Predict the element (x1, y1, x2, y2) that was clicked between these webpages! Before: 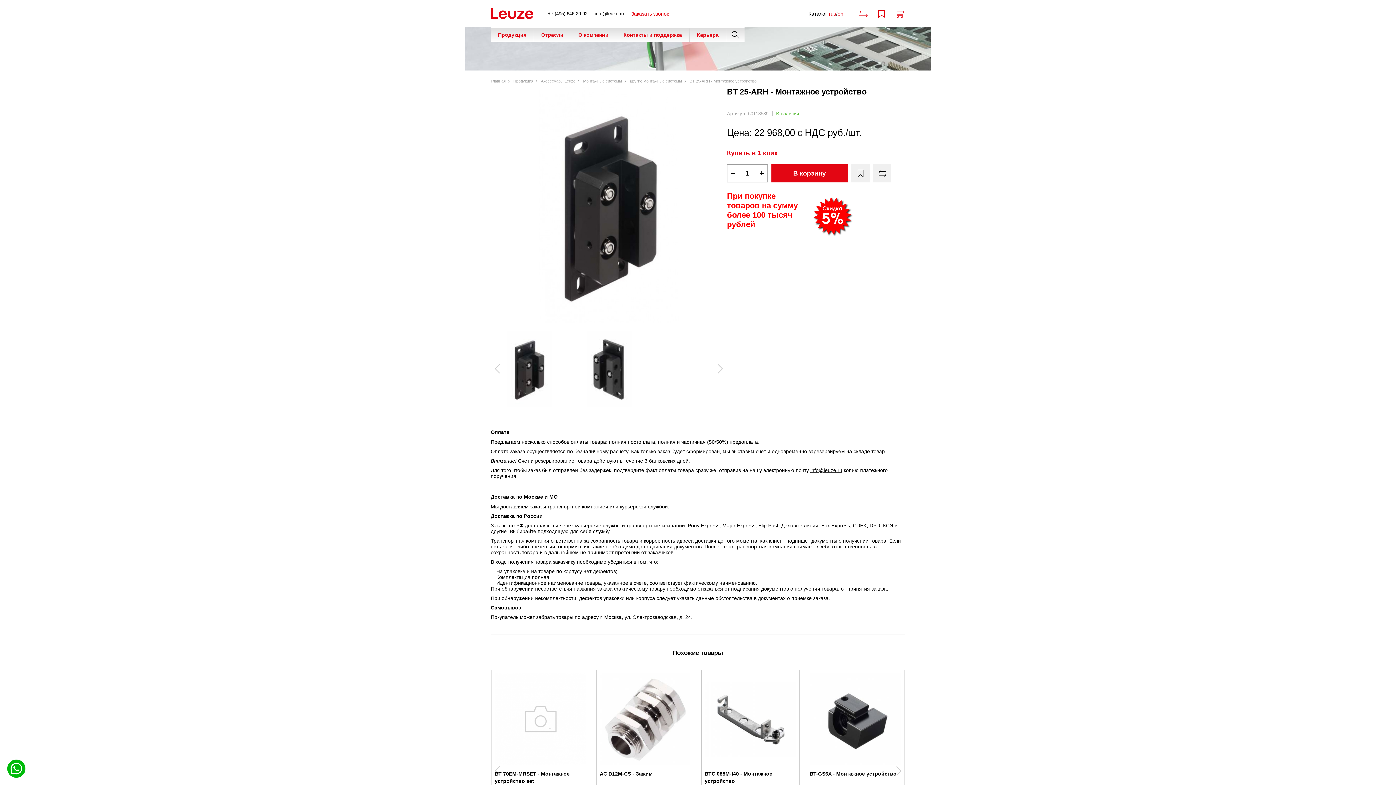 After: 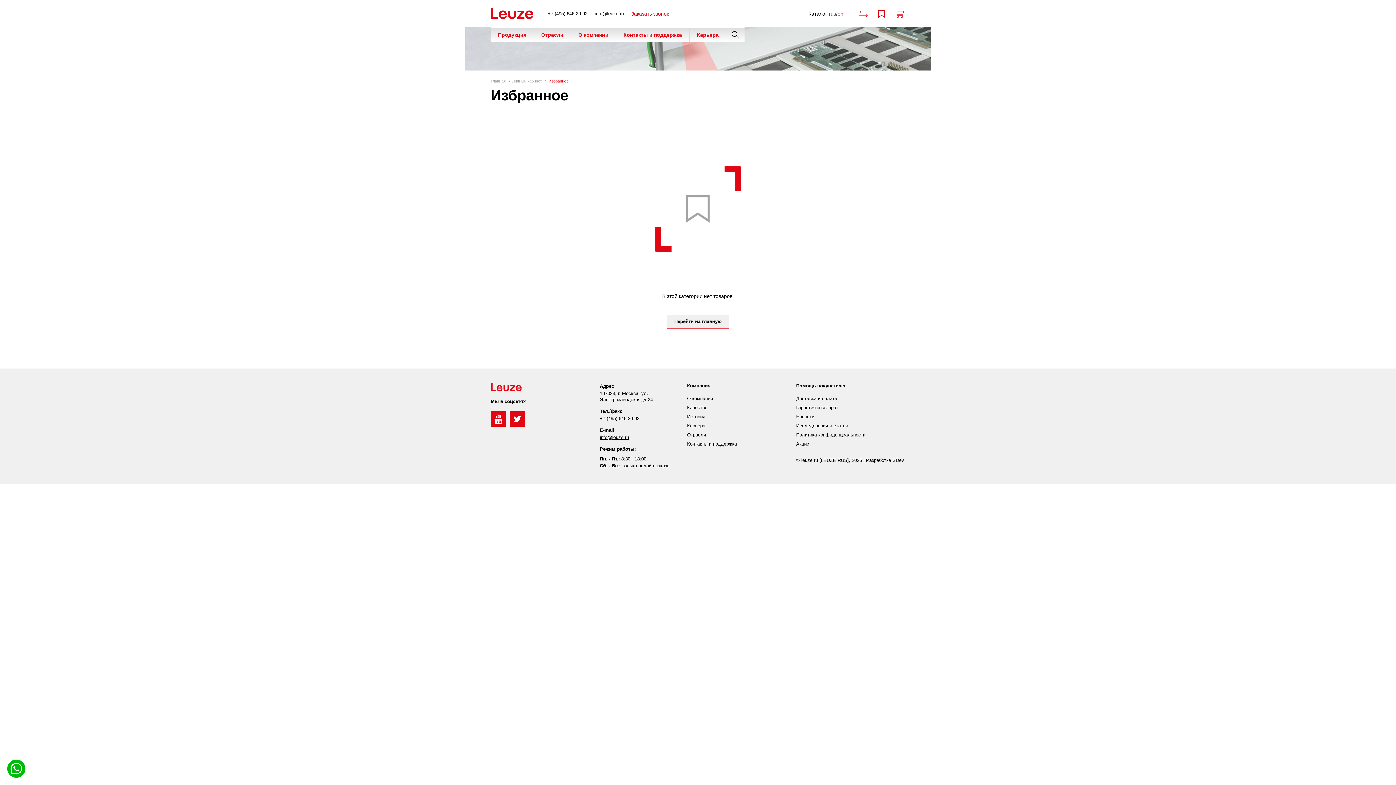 Action: bbox: (876, 8, 887, 19)